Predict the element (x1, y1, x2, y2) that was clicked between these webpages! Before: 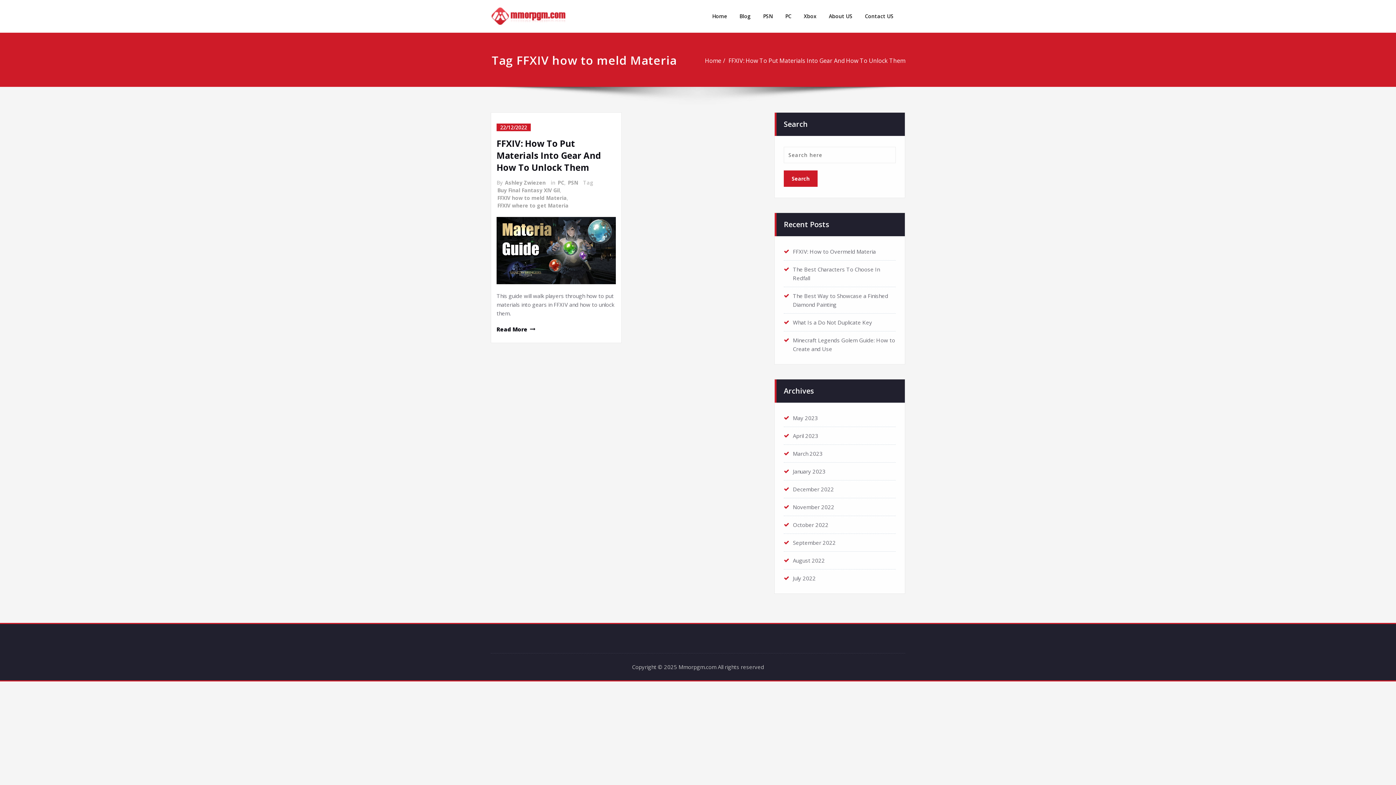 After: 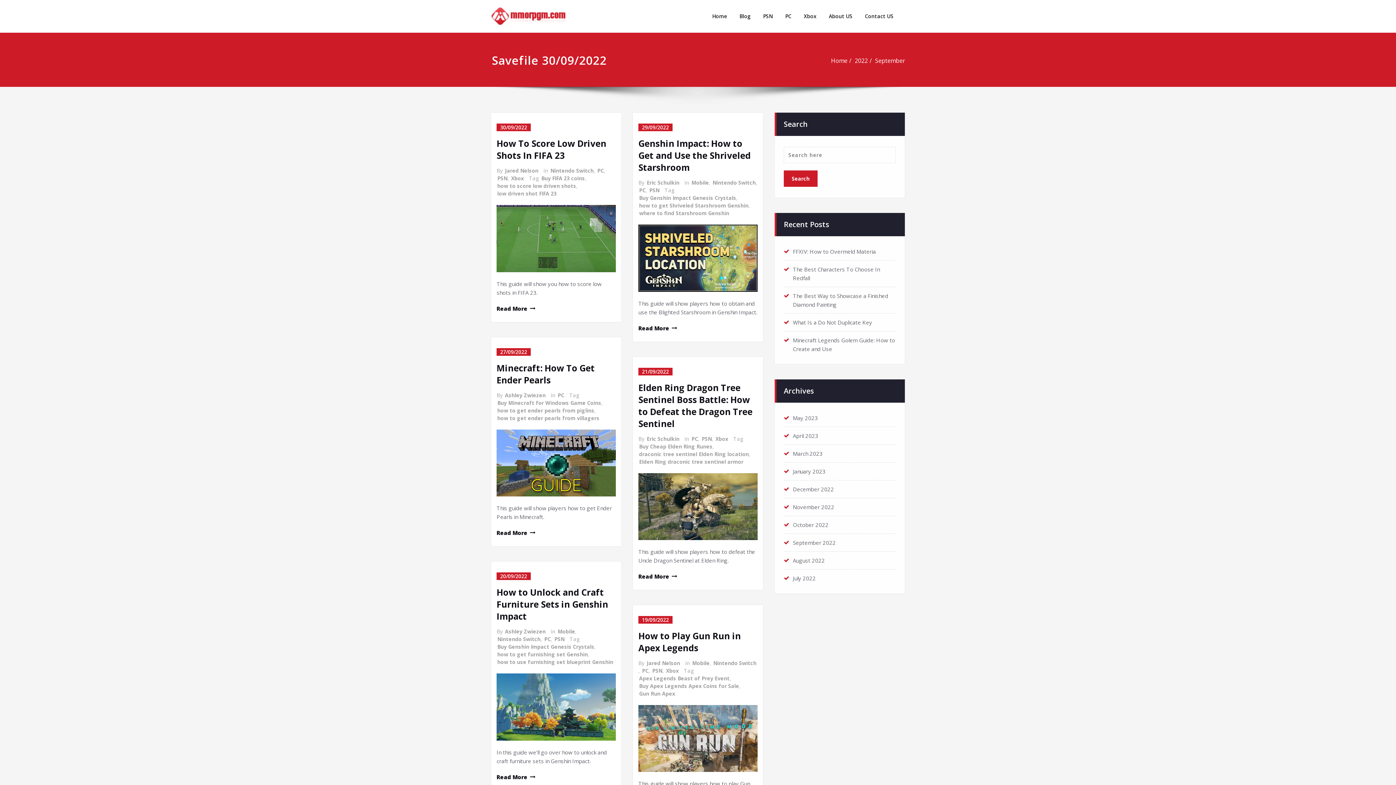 Action: bbox: (793, 539, 836, 546) label: September 2022